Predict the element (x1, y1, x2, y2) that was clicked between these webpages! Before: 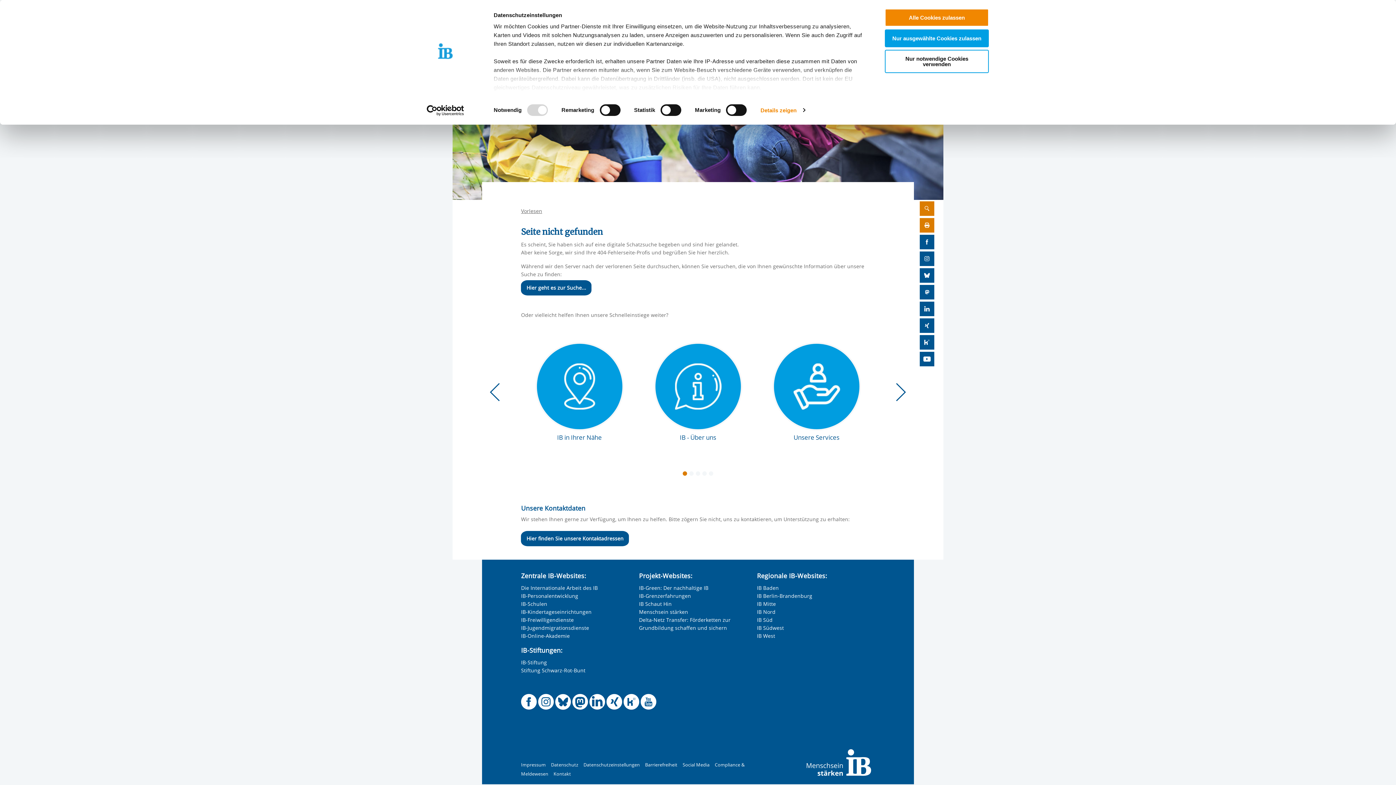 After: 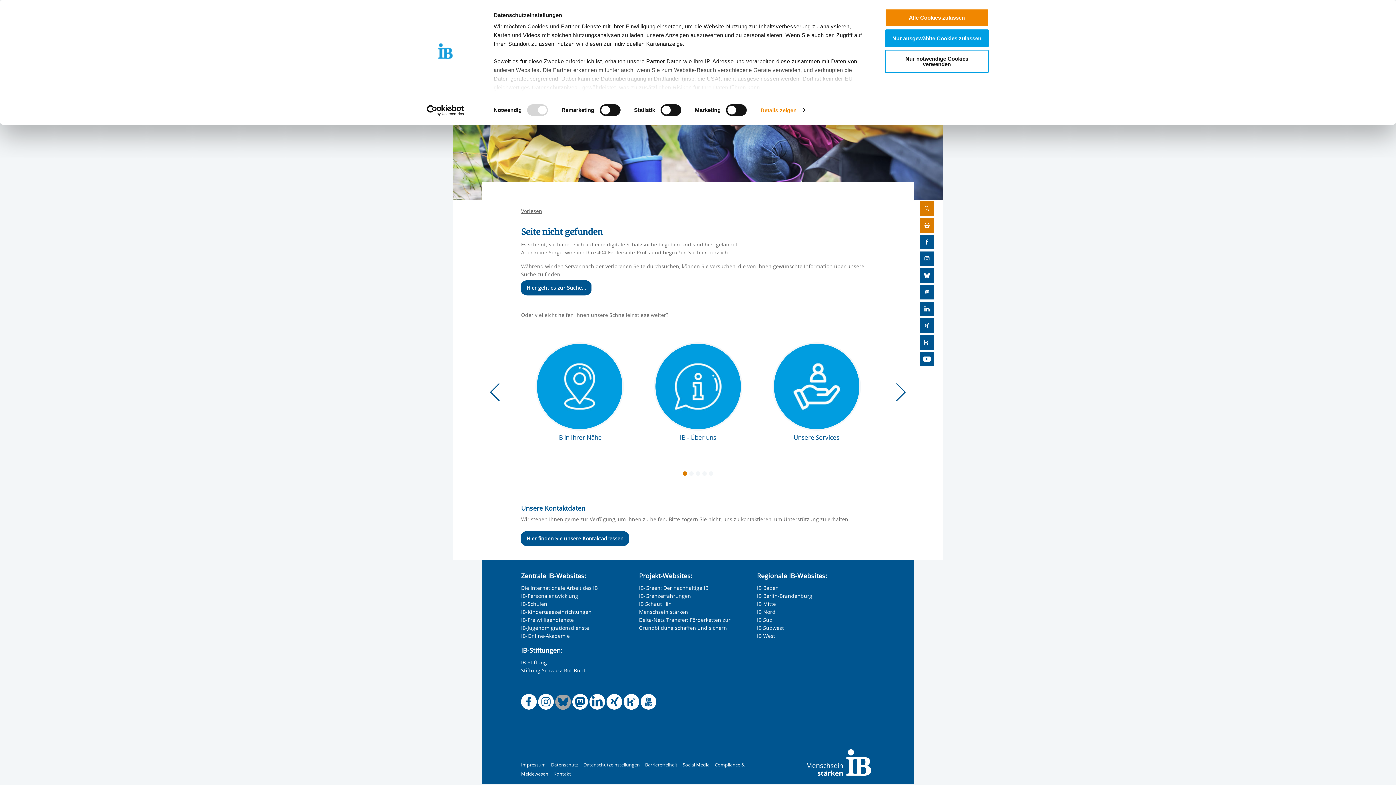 Action: bbox: (555, 550, 572, 566)